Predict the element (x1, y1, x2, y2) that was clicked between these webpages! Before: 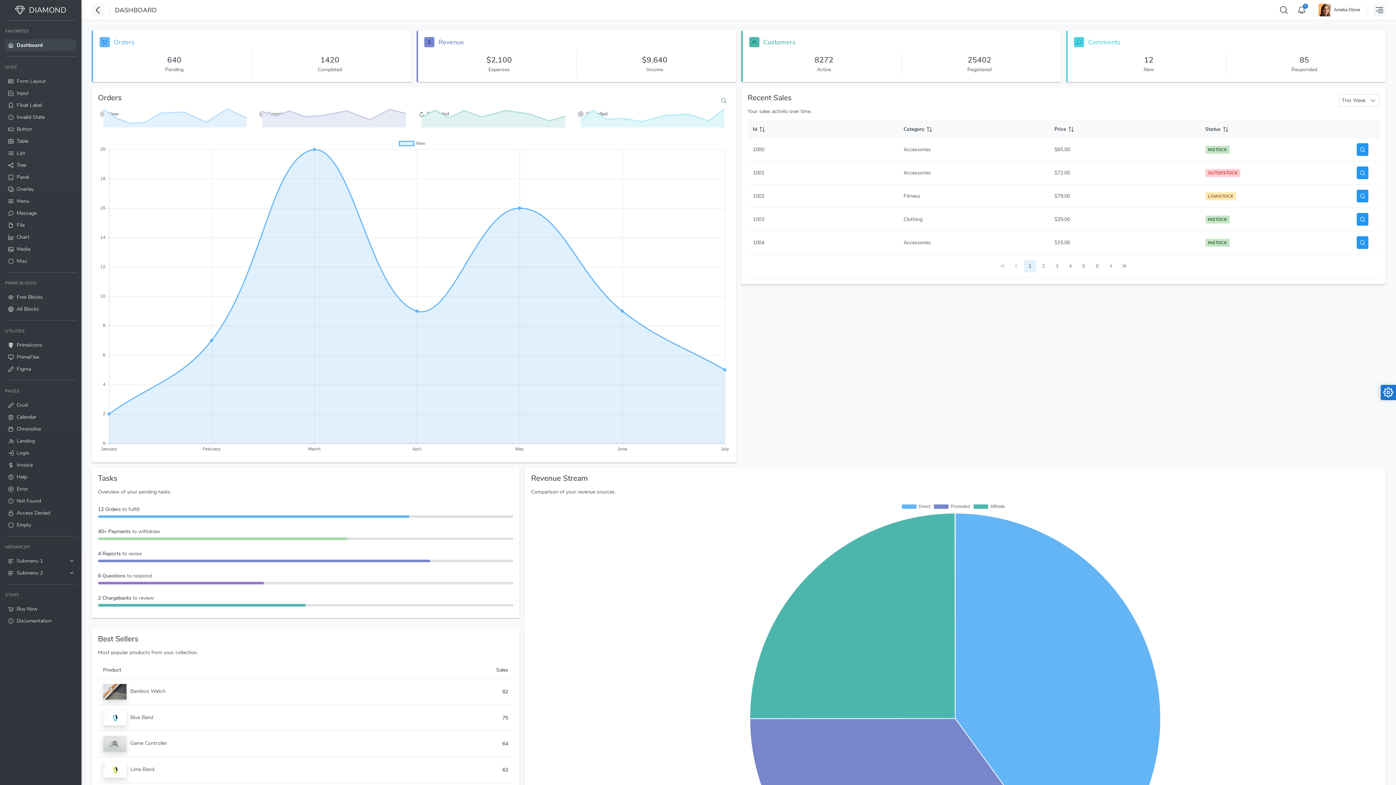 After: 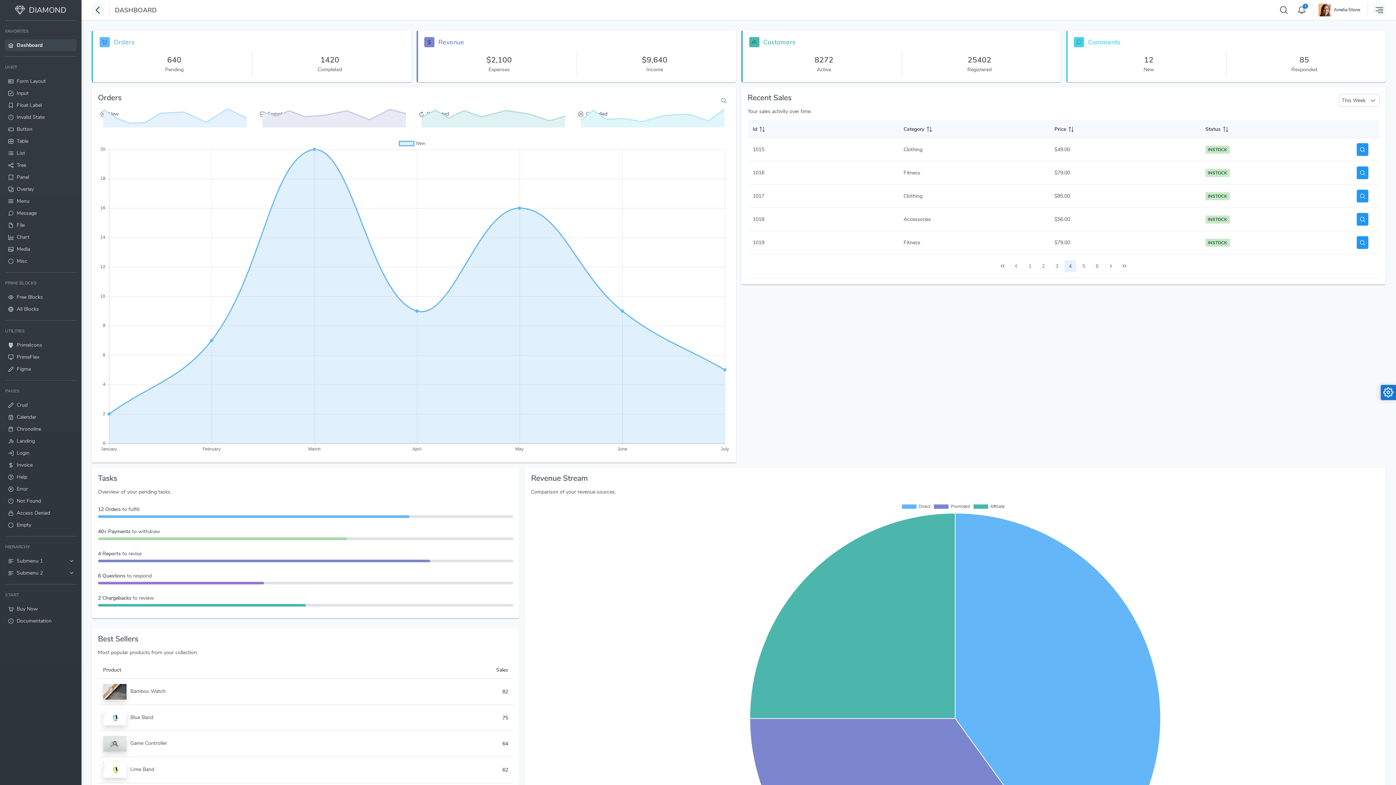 Action: label: Page 4 bbox: (1064, 260, 1076, 272)